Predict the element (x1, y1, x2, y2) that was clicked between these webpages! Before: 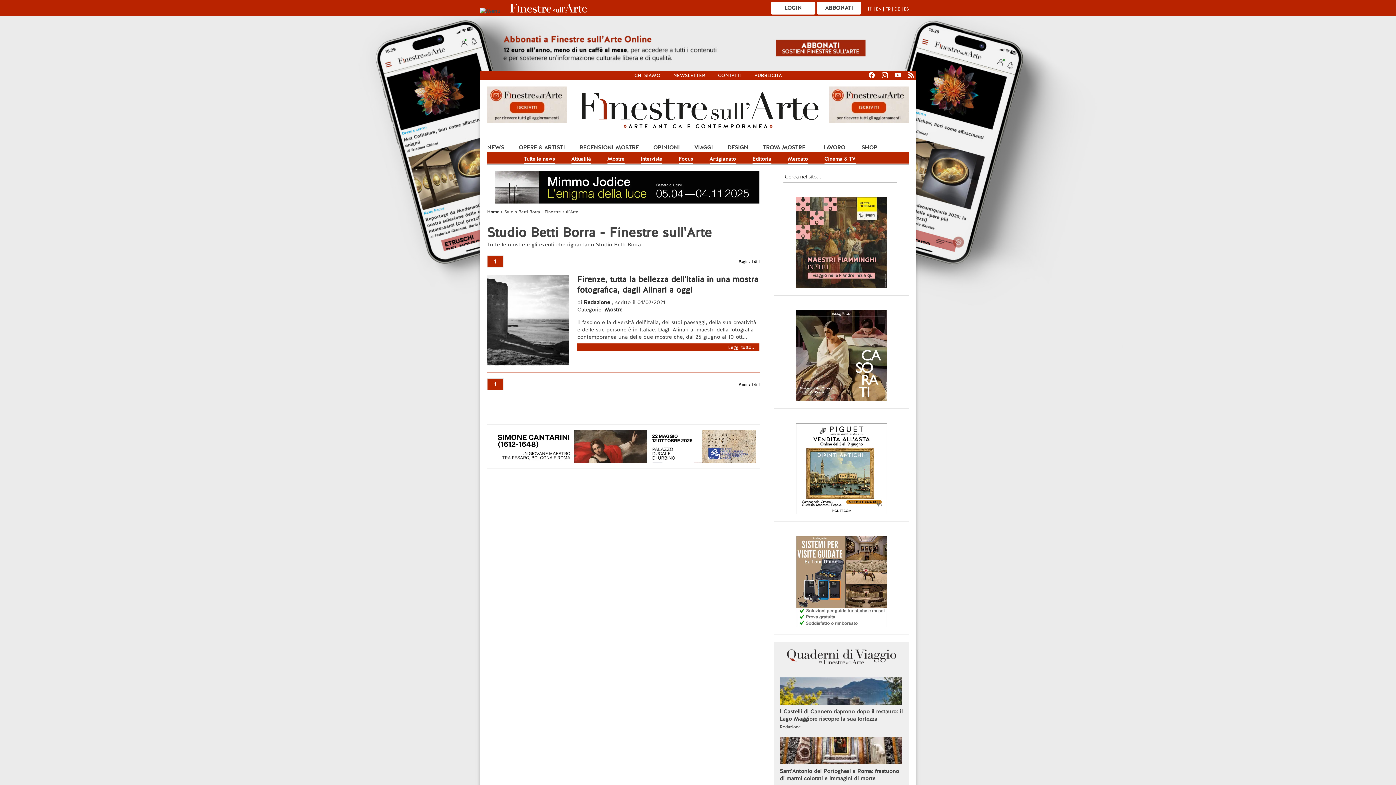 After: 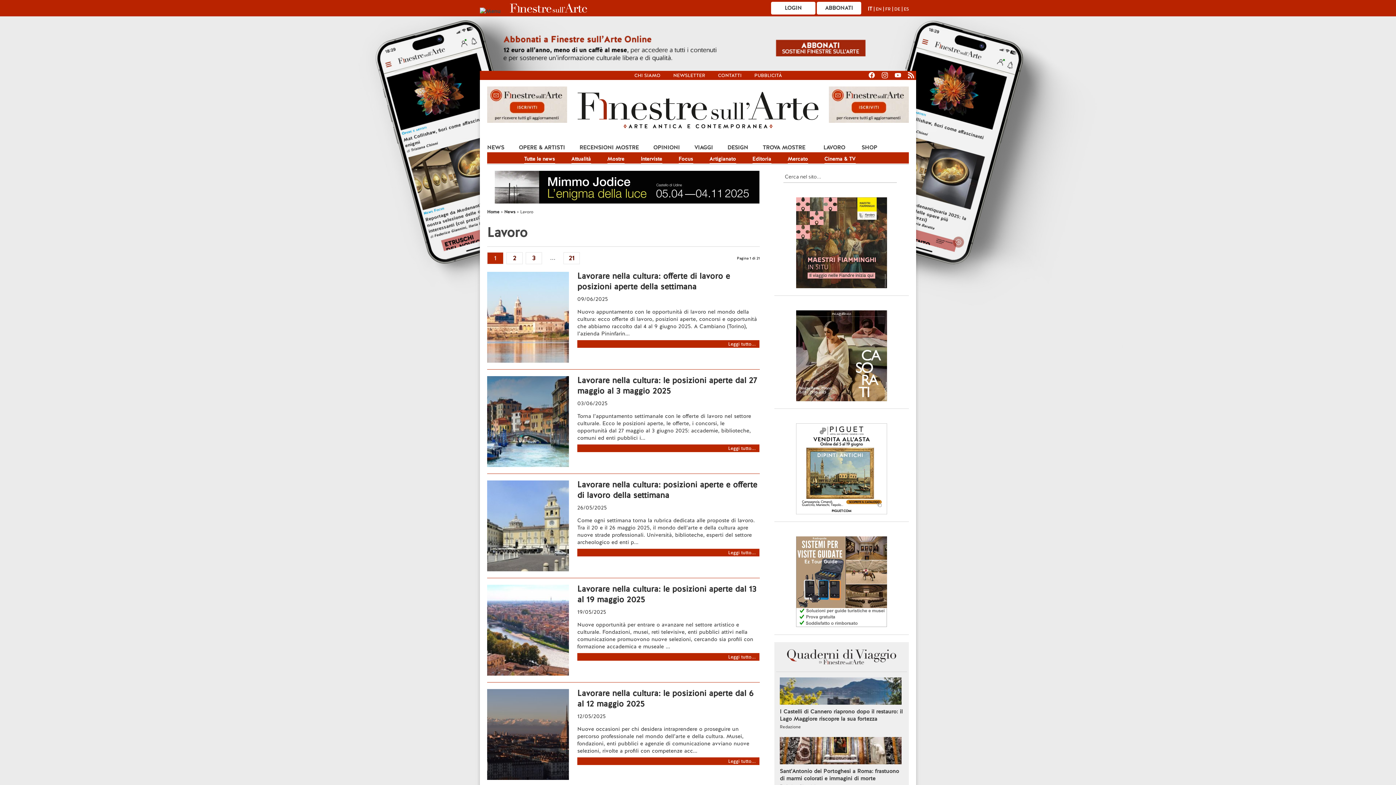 Action: bbox: (823, 140, 845, 151) label: LAVORO